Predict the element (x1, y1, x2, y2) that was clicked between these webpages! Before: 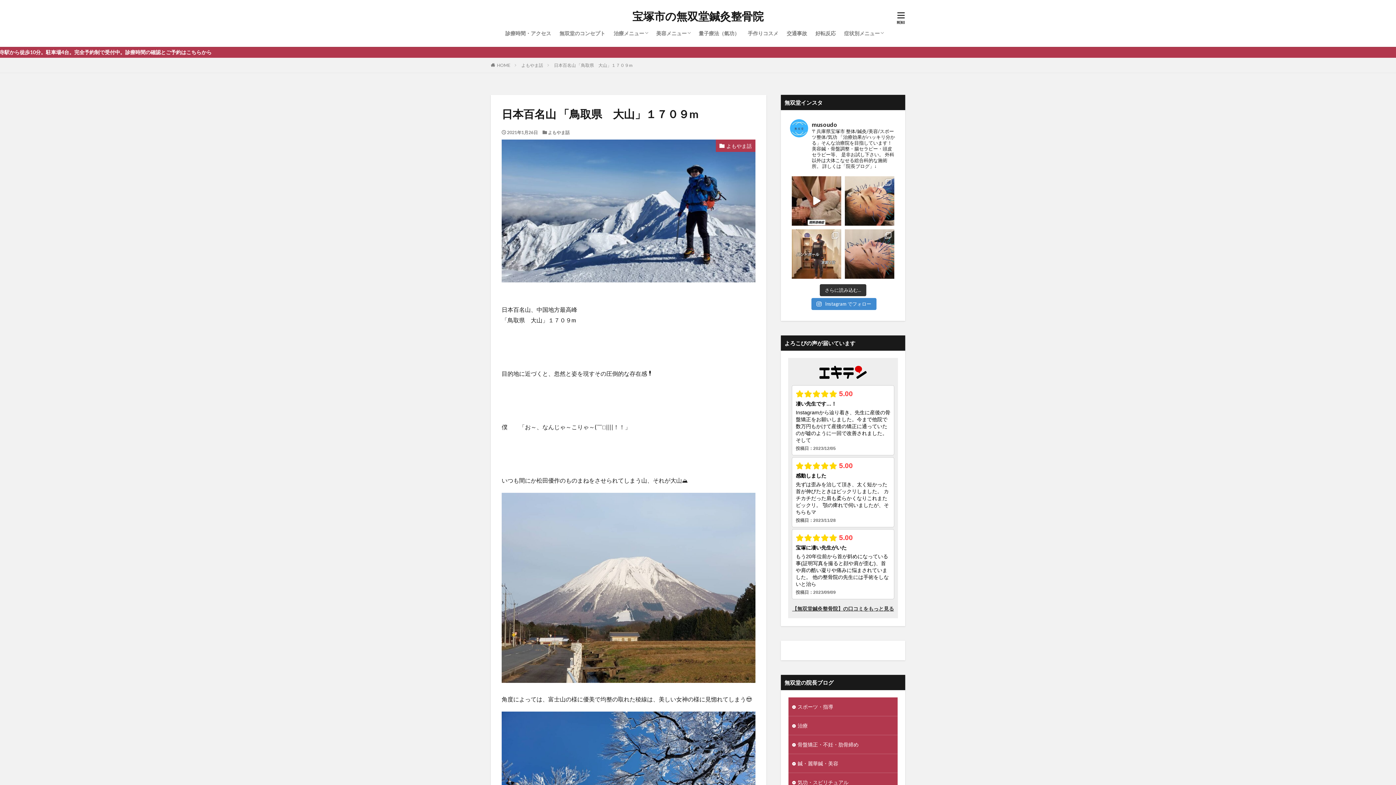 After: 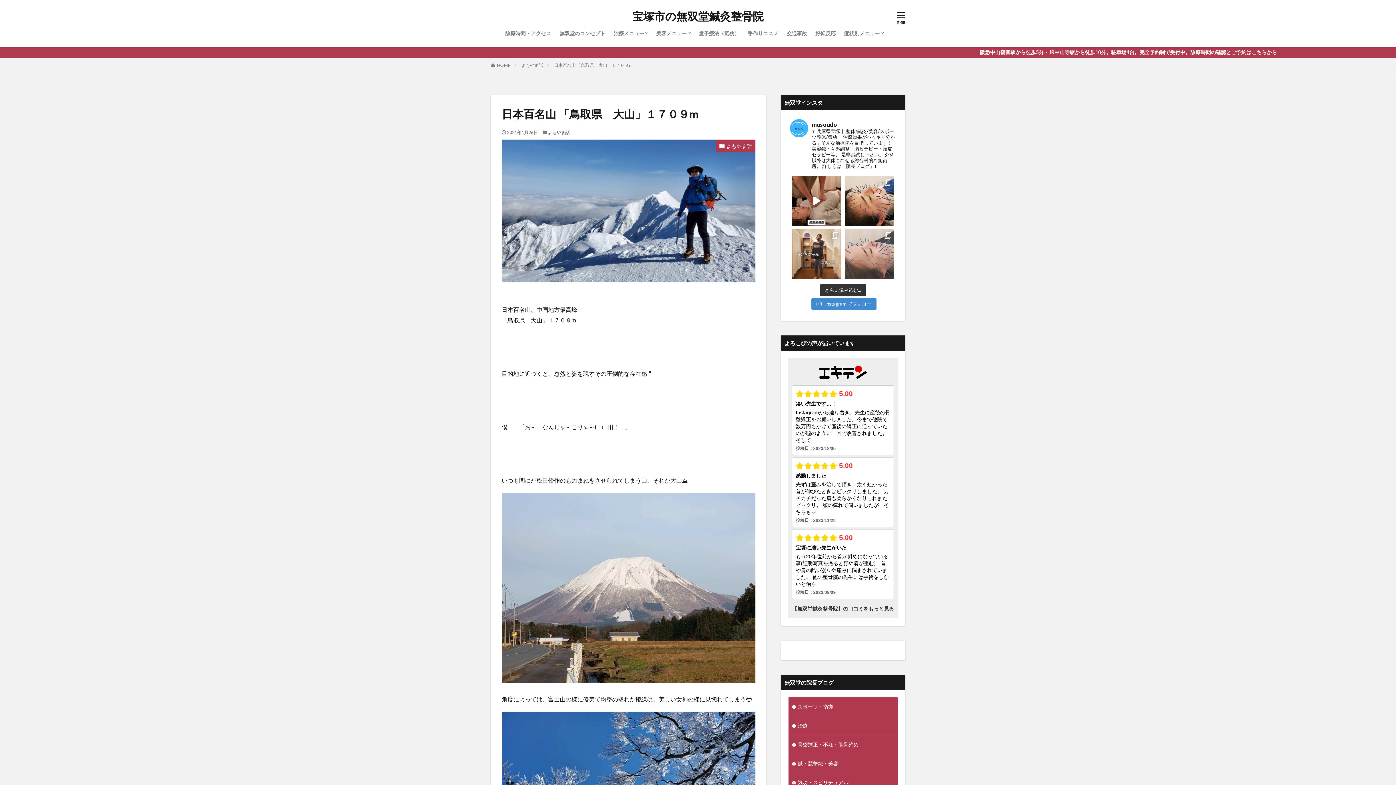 Action: label: 6月キャンペーン中。 麗華鍼（美容鍼 bbox: (845, 229, 894, 278)